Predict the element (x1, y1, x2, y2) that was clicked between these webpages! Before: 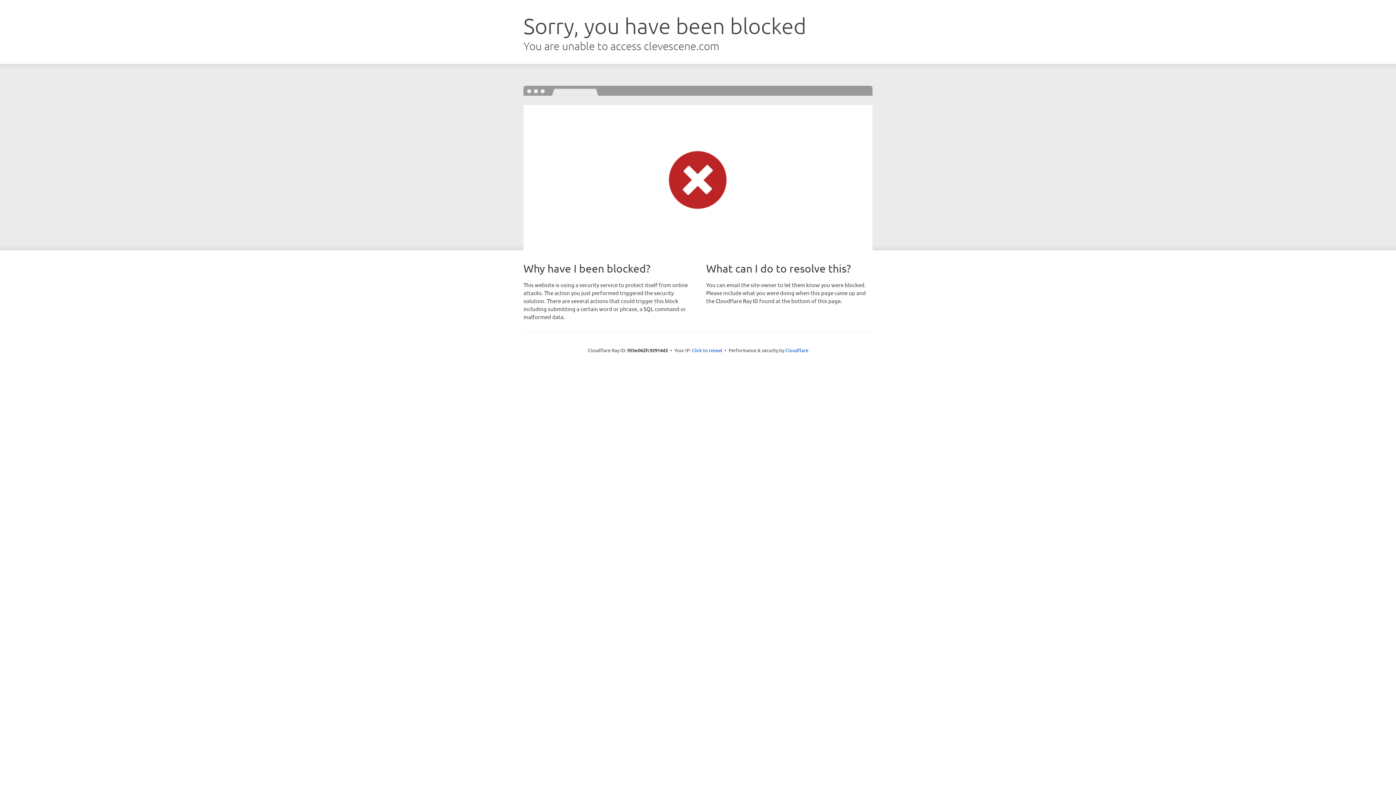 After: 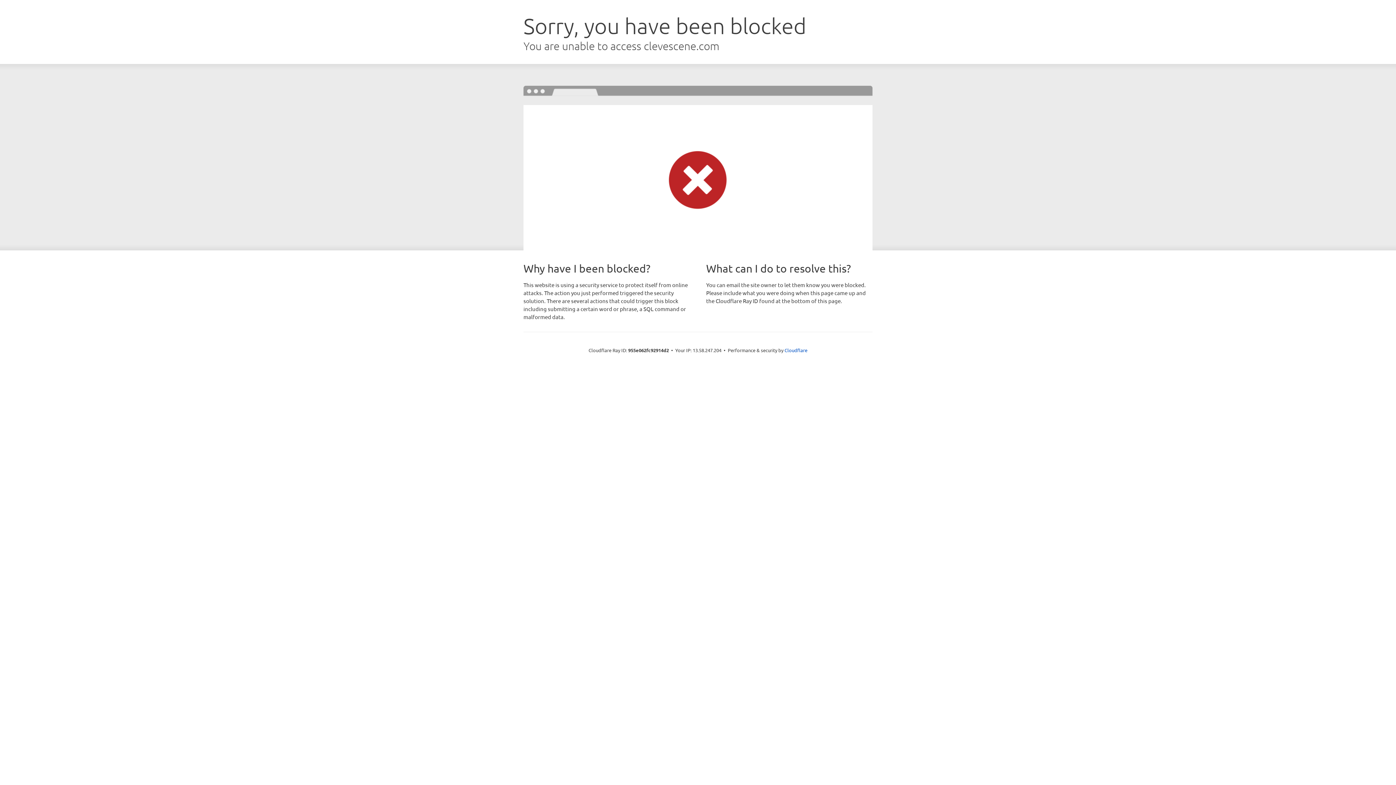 Action: bbox: (692, 346, 722, 353) label: Click to reveal